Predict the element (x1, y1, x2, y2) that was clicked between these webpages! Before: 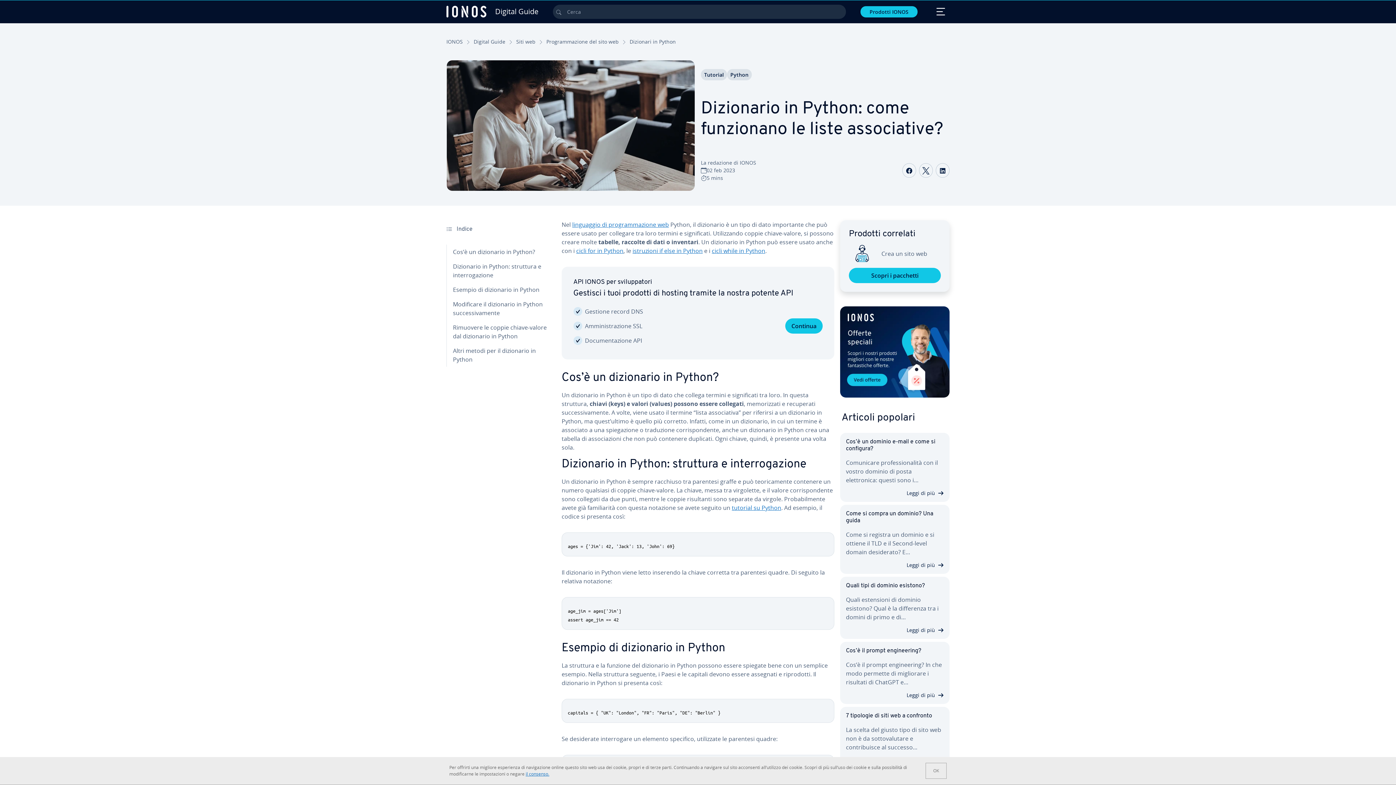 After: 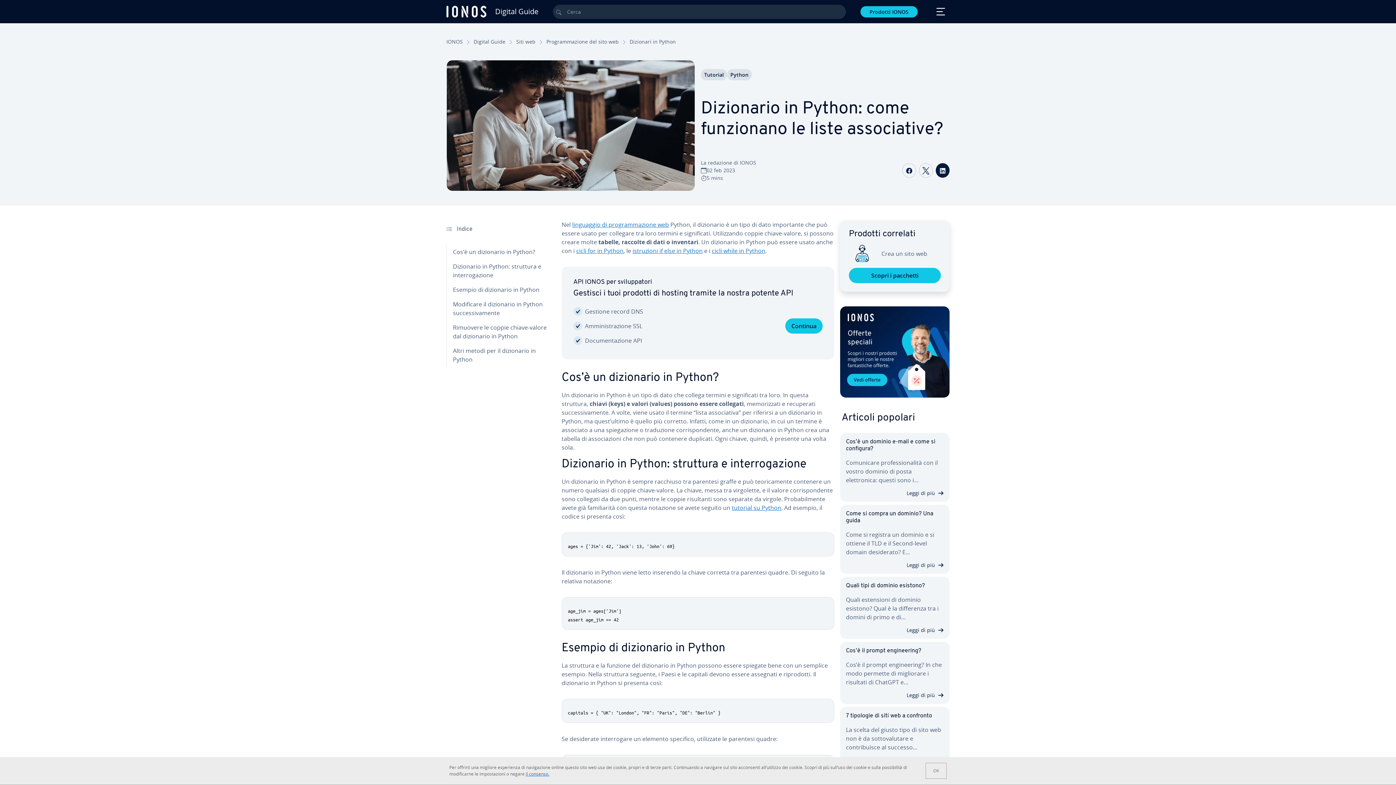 Action: bbox: (936, 163, 949, 177) label: Condividi via LinkedIN